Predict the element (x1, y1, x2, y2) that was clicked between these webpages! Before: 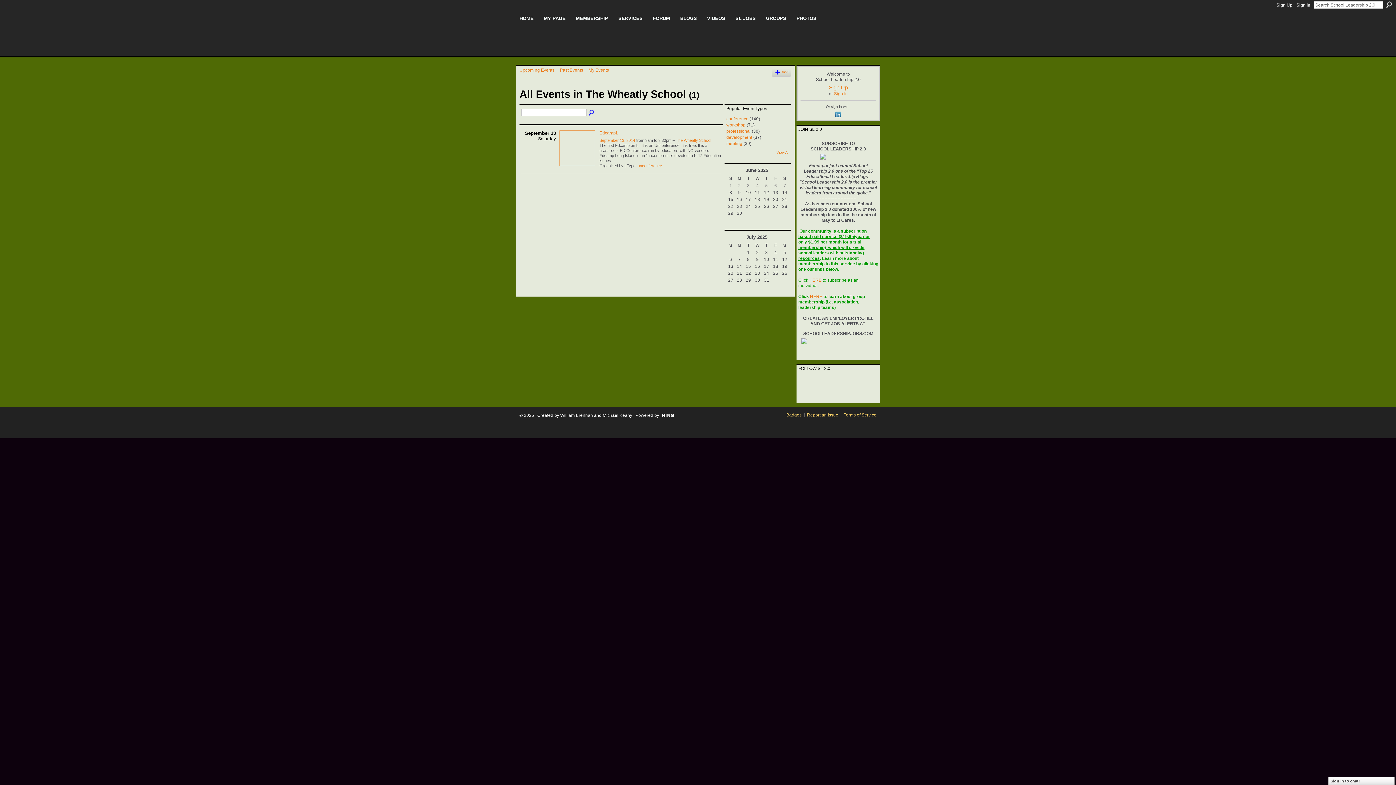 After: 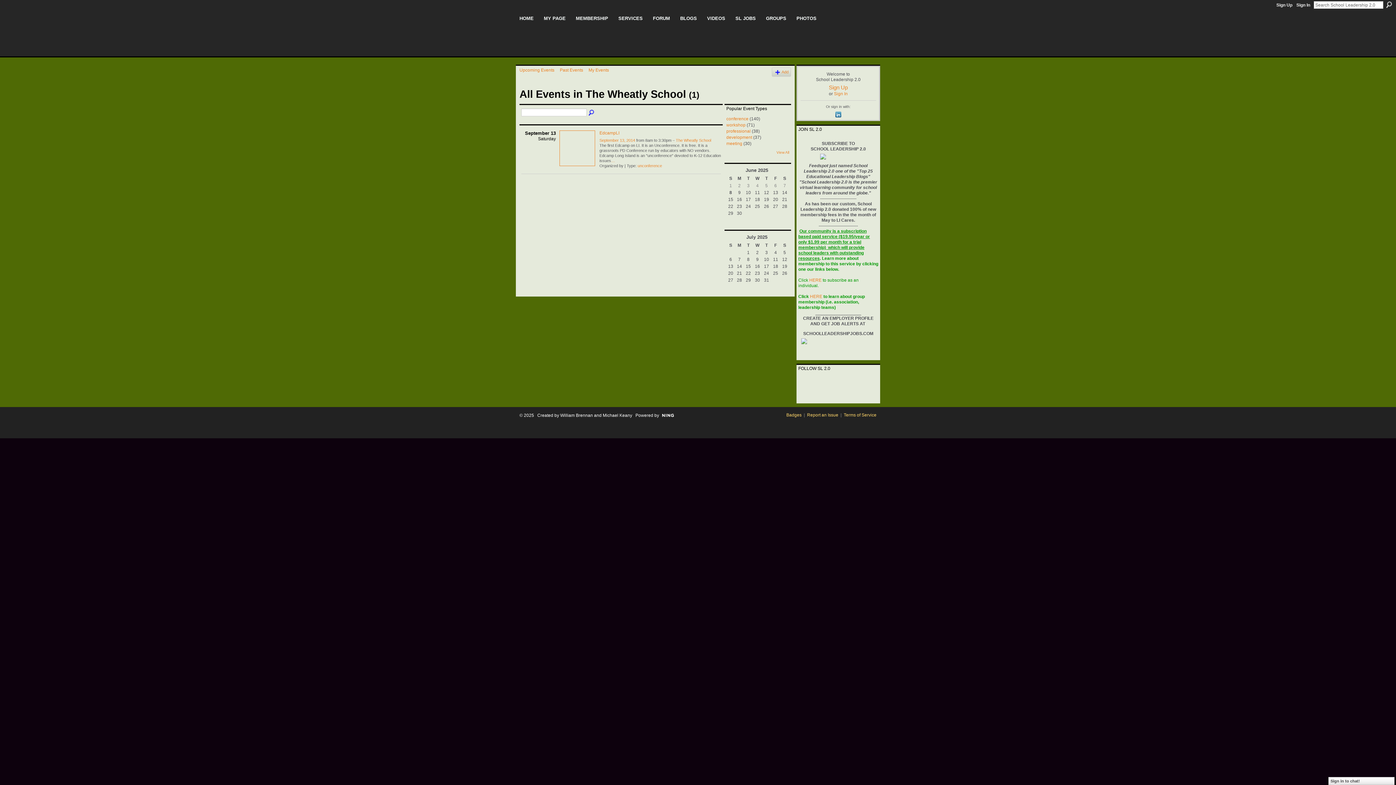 Action: bbox: (798, 153, 878, 159)